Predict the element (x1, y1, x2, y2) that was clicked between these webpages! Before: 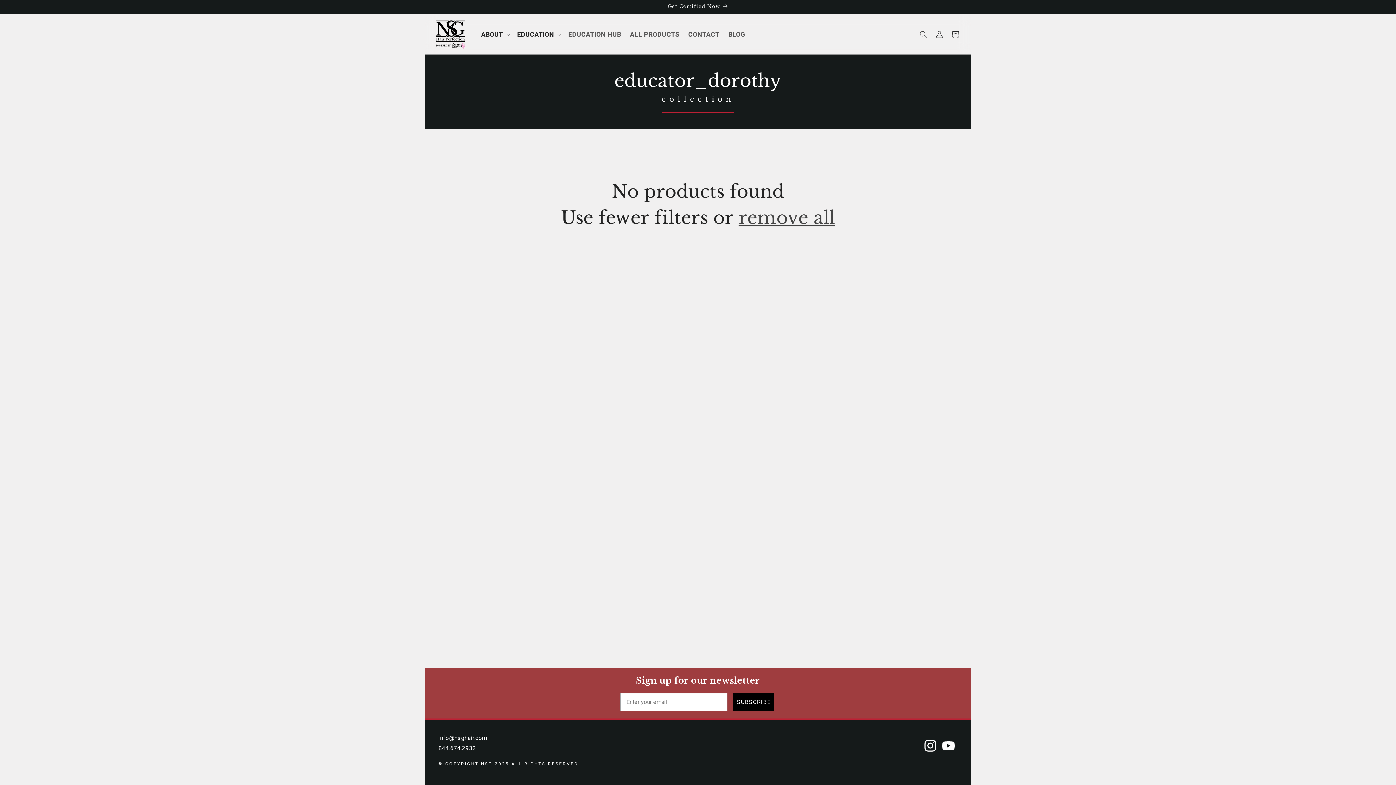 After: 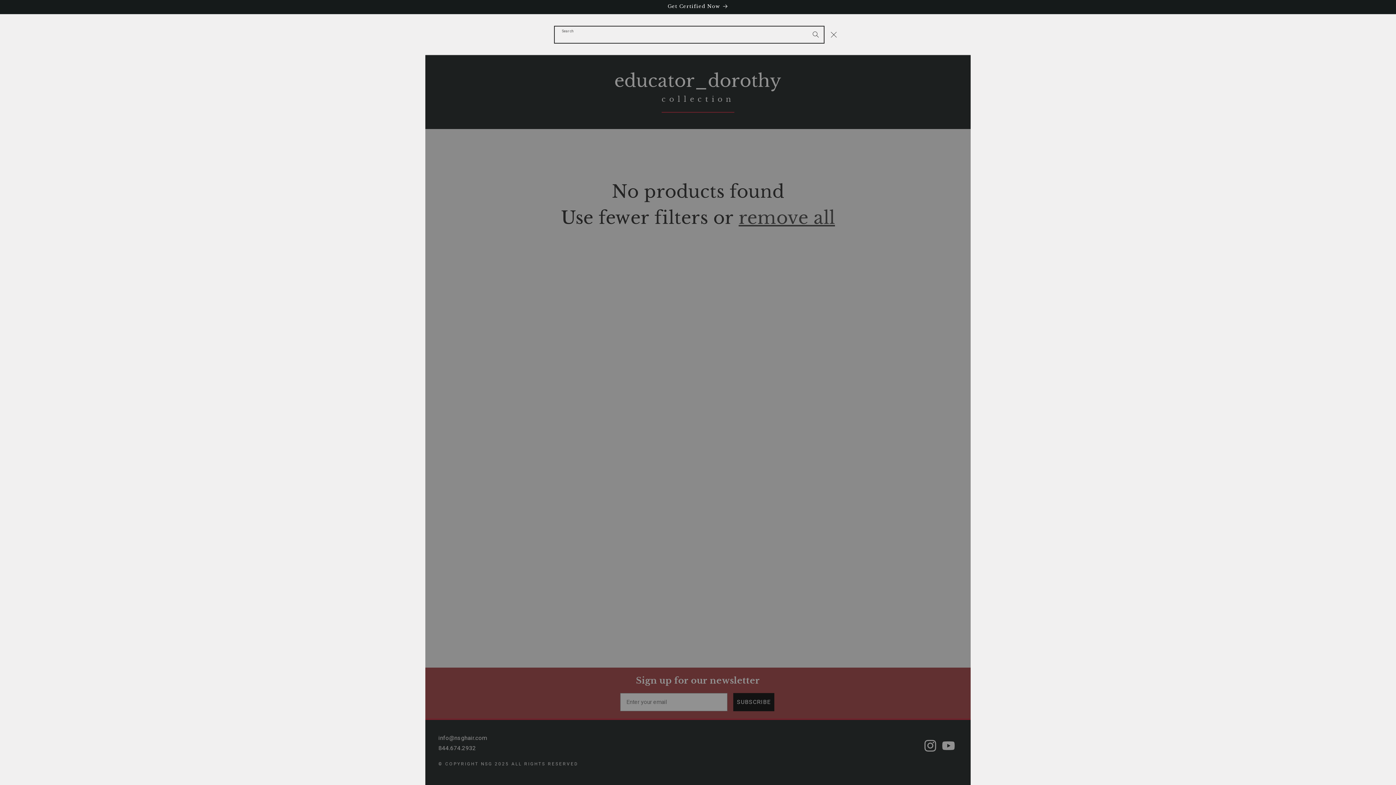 Action: bbox: (915, 26, 931, 42) label: Search